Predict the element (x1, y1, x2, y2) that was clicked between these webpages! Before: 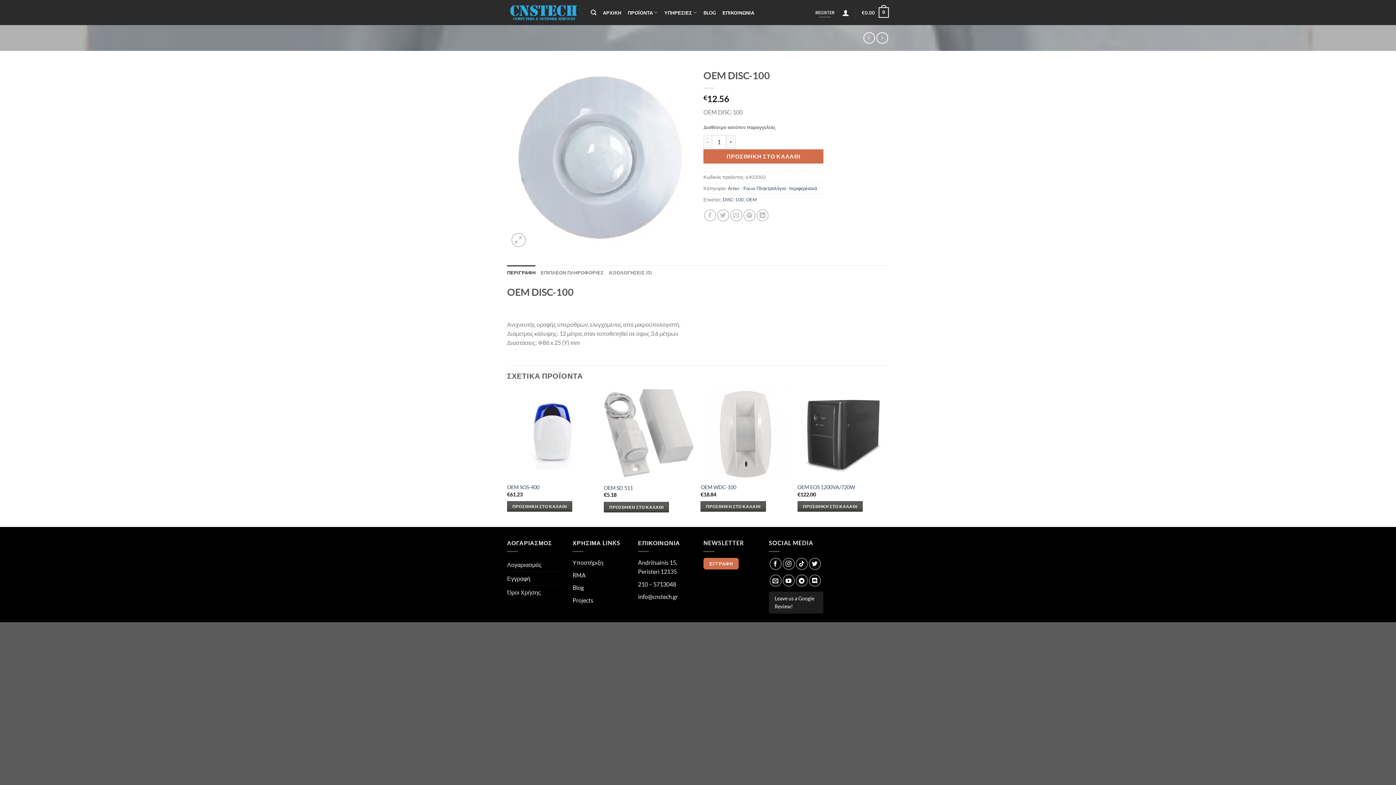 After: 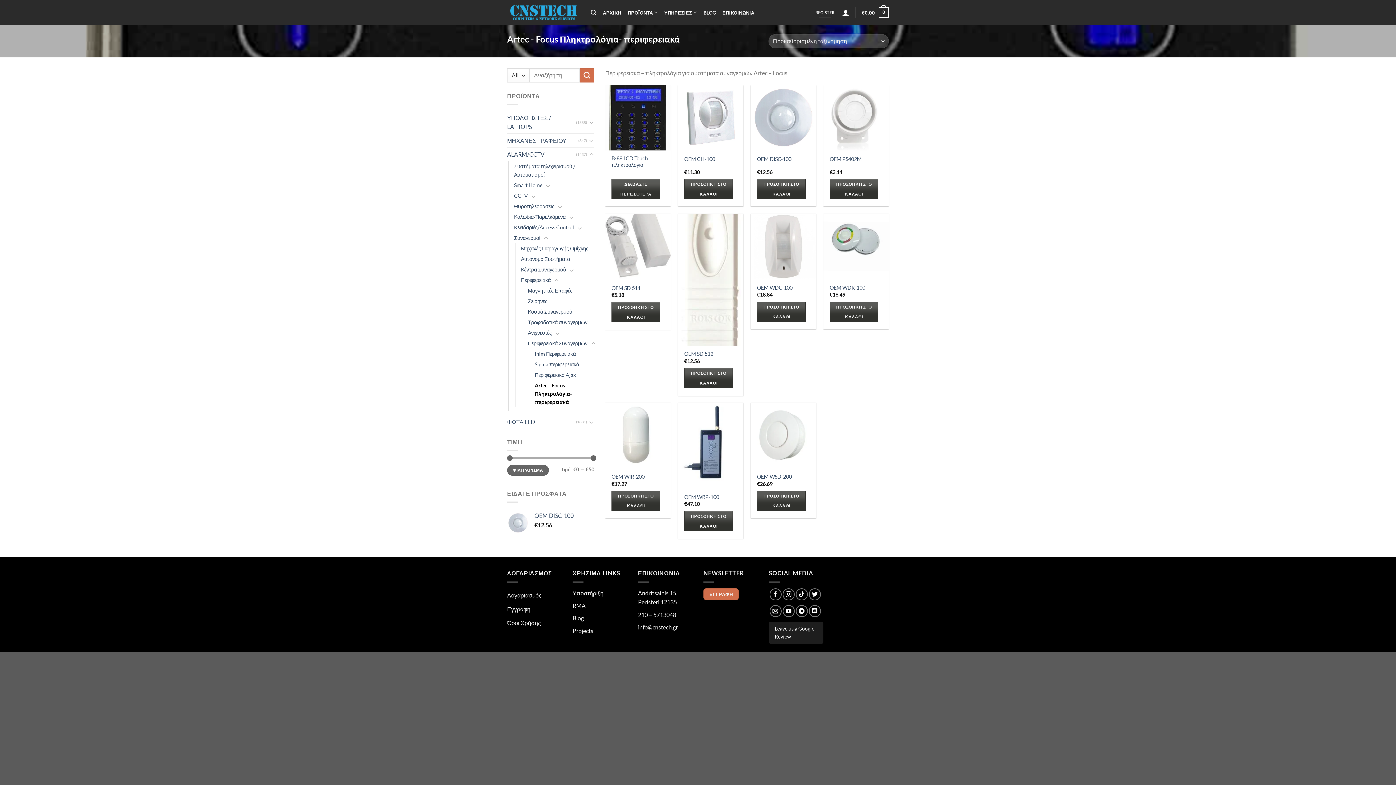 Action: bbox: (728, 185, 817, 191) label: Artec - Focus Πληκτρολόγια- περιφερειακά